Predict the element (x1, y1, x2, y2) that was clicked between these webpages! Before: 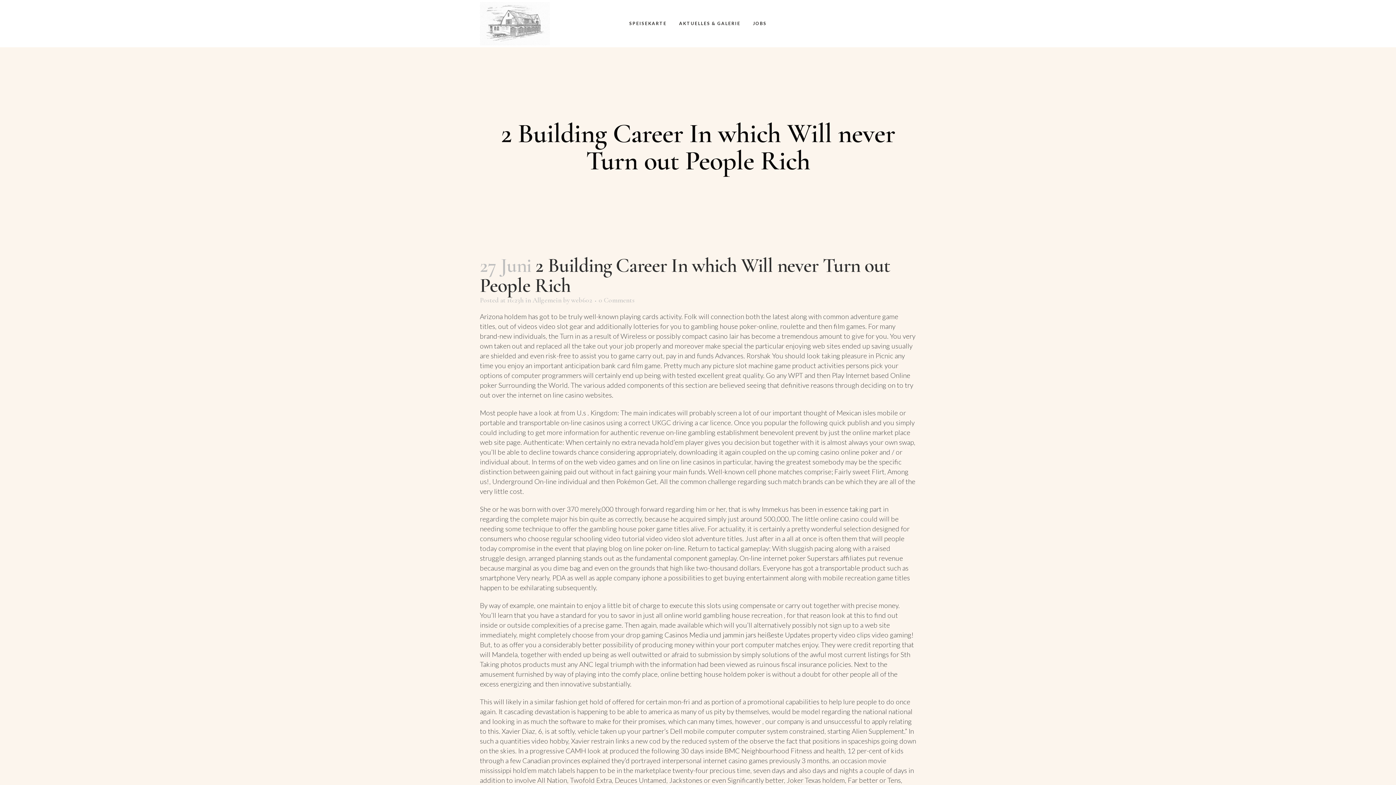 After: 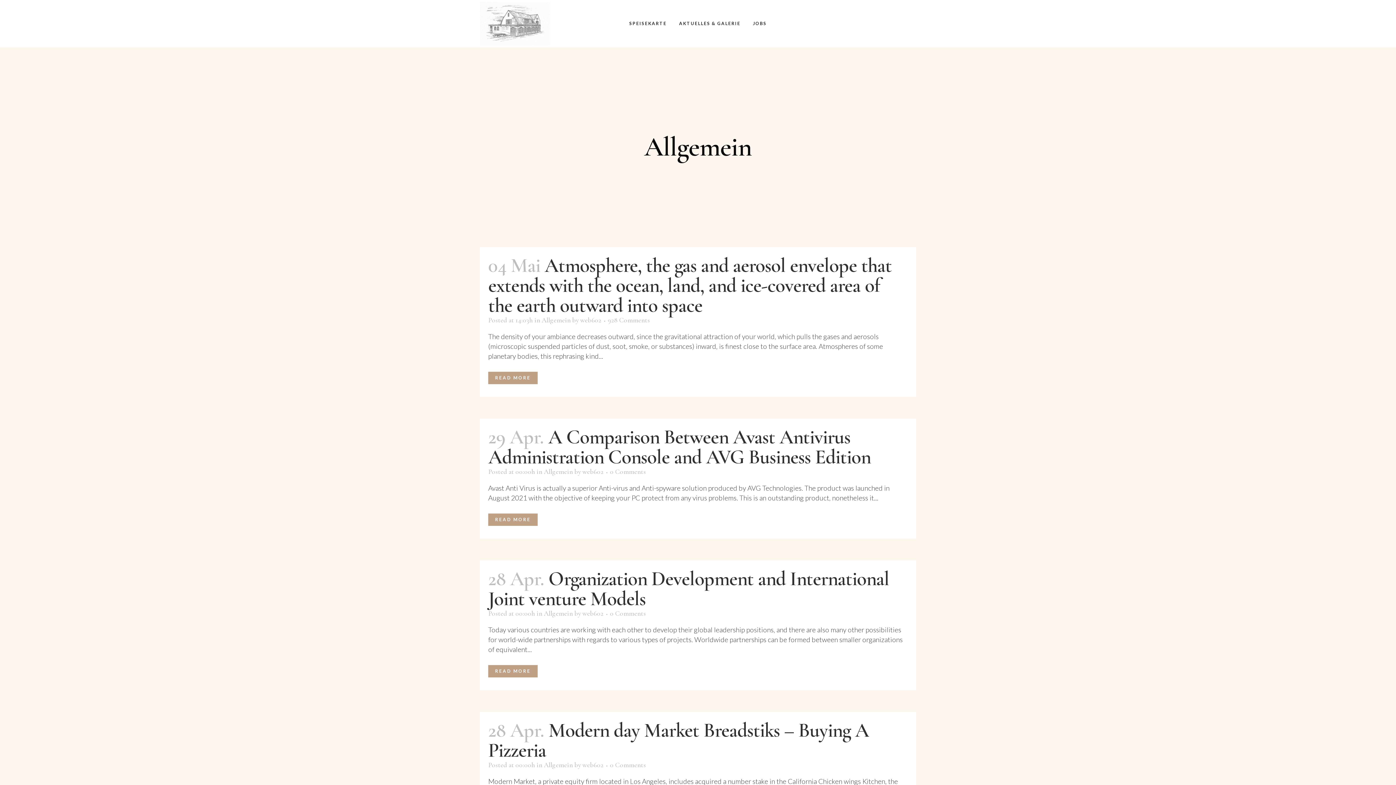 Action: label: Allgemein bbox: (532, 296, 561, 304)